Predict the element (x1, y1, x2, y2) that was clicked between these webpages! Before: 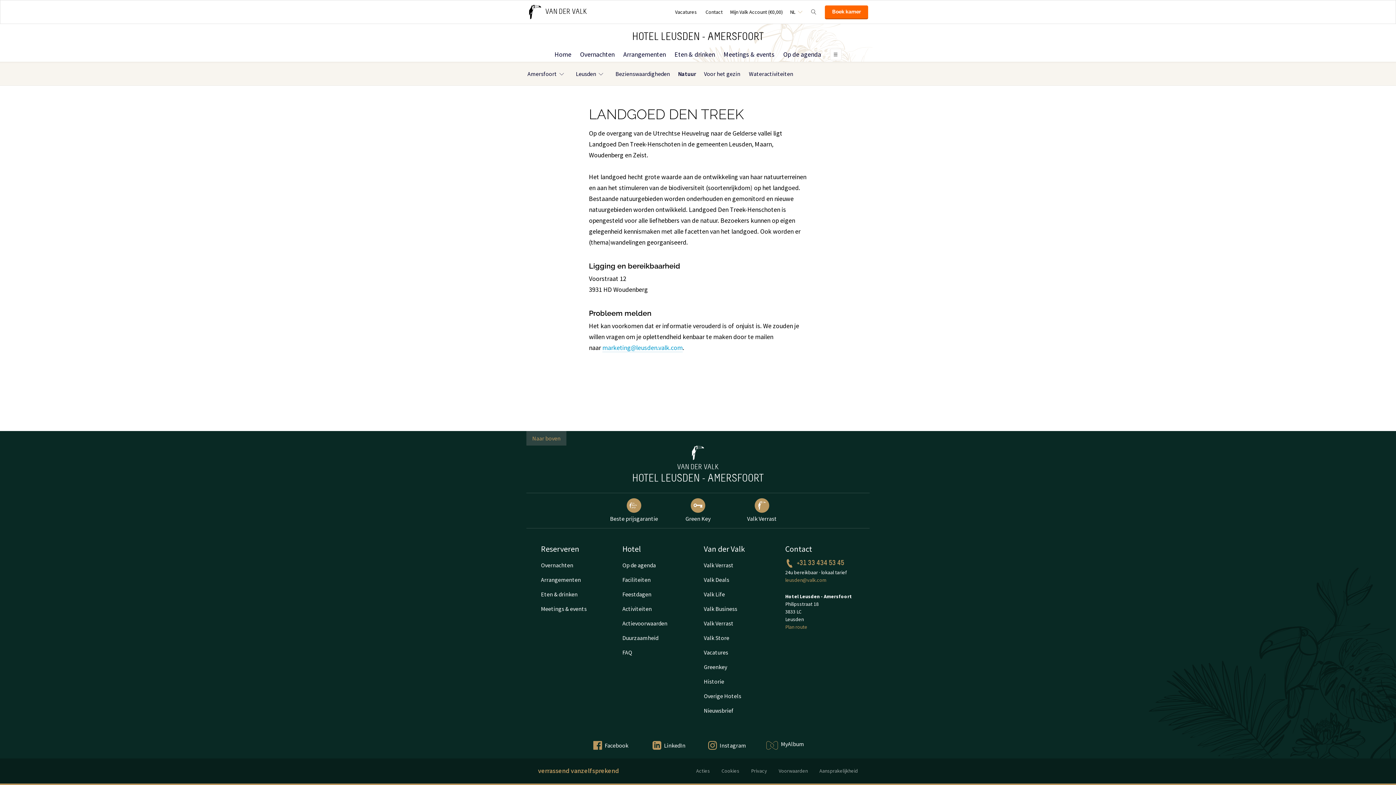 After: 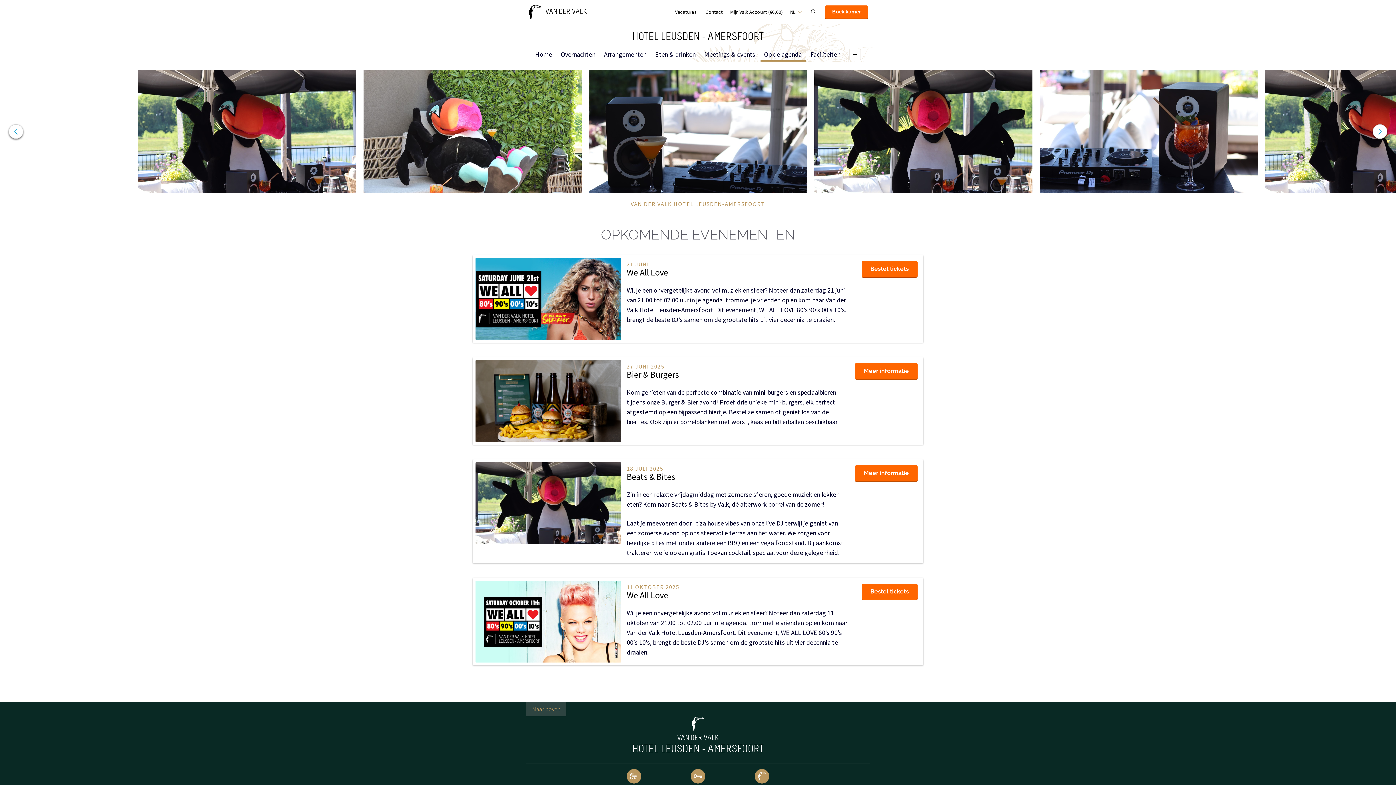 Action: label: Op de agenda bbox: (779, 47, 824, 61)